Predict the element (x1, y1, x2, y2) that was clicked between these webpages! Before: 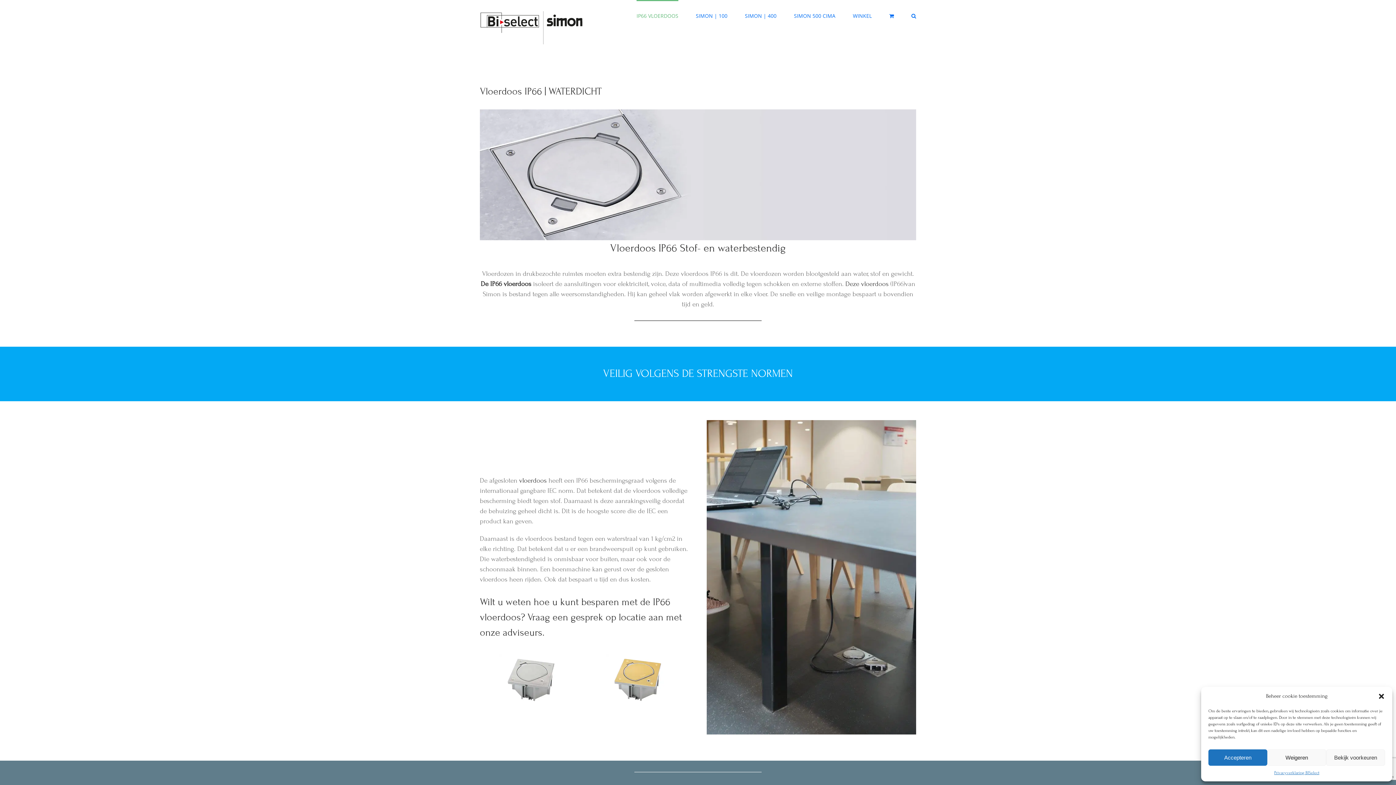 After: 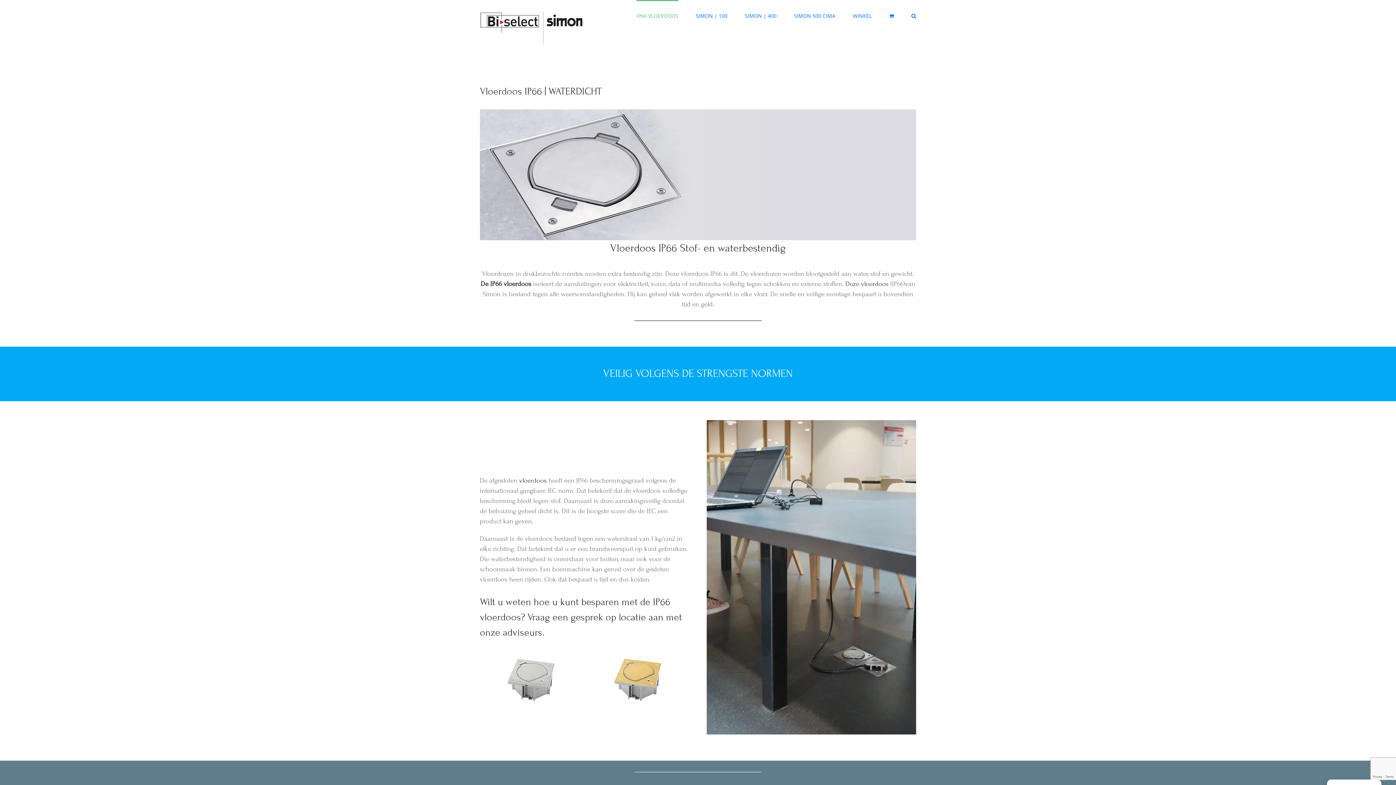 Action: label: Dialoogvenster sluiten bbox: (1378, 693, 1385, 700)